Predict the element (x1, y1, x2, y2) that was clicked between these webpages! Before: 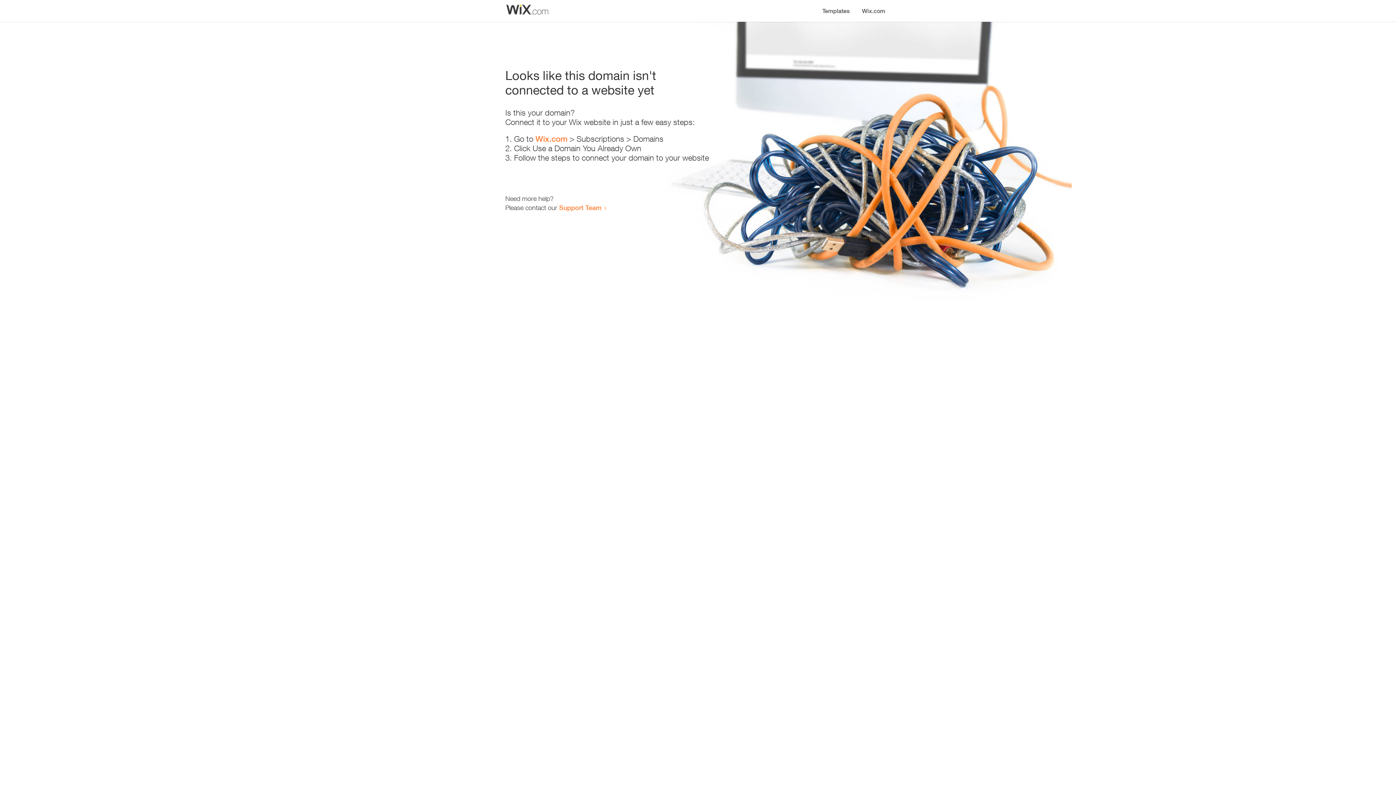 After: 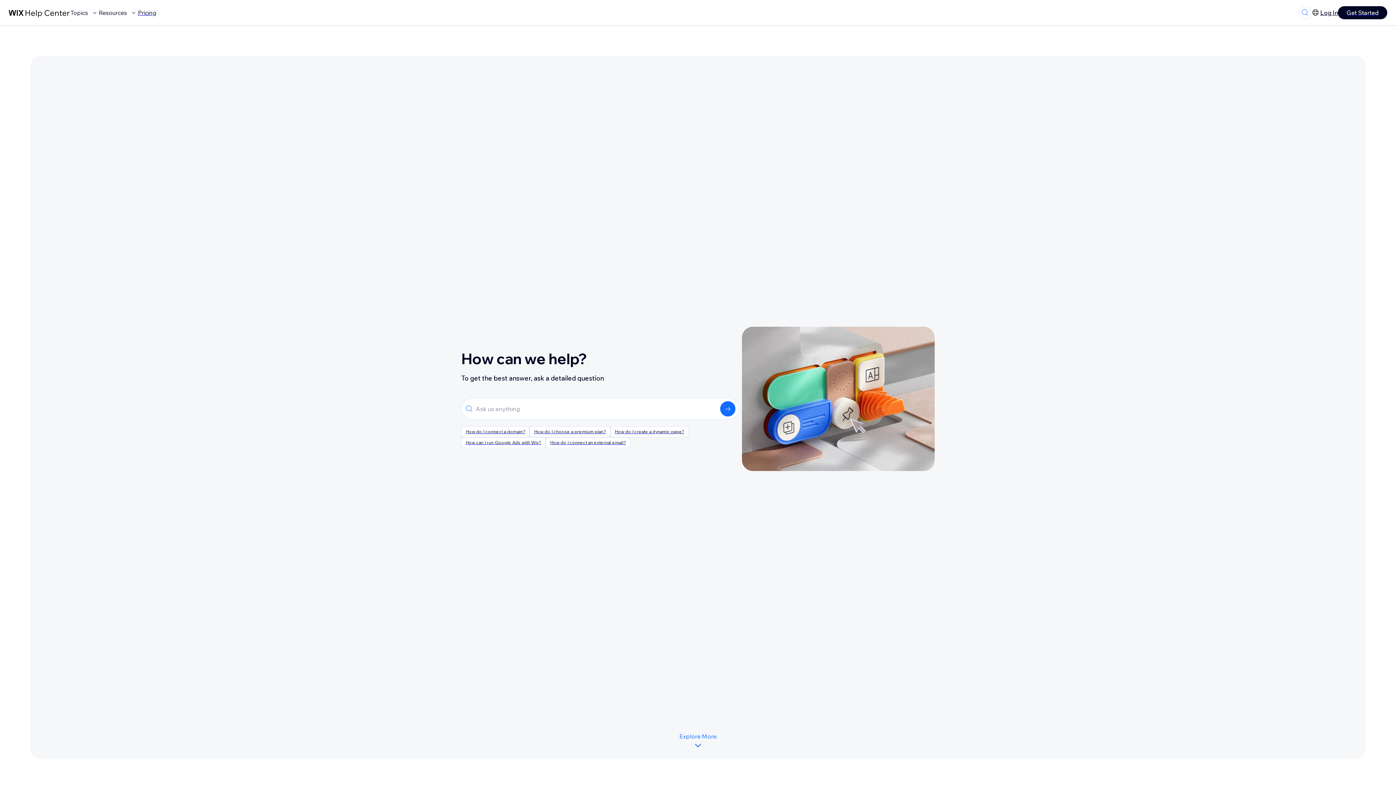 Action: bbox: (559, 203, 601, 211) label: Support Team